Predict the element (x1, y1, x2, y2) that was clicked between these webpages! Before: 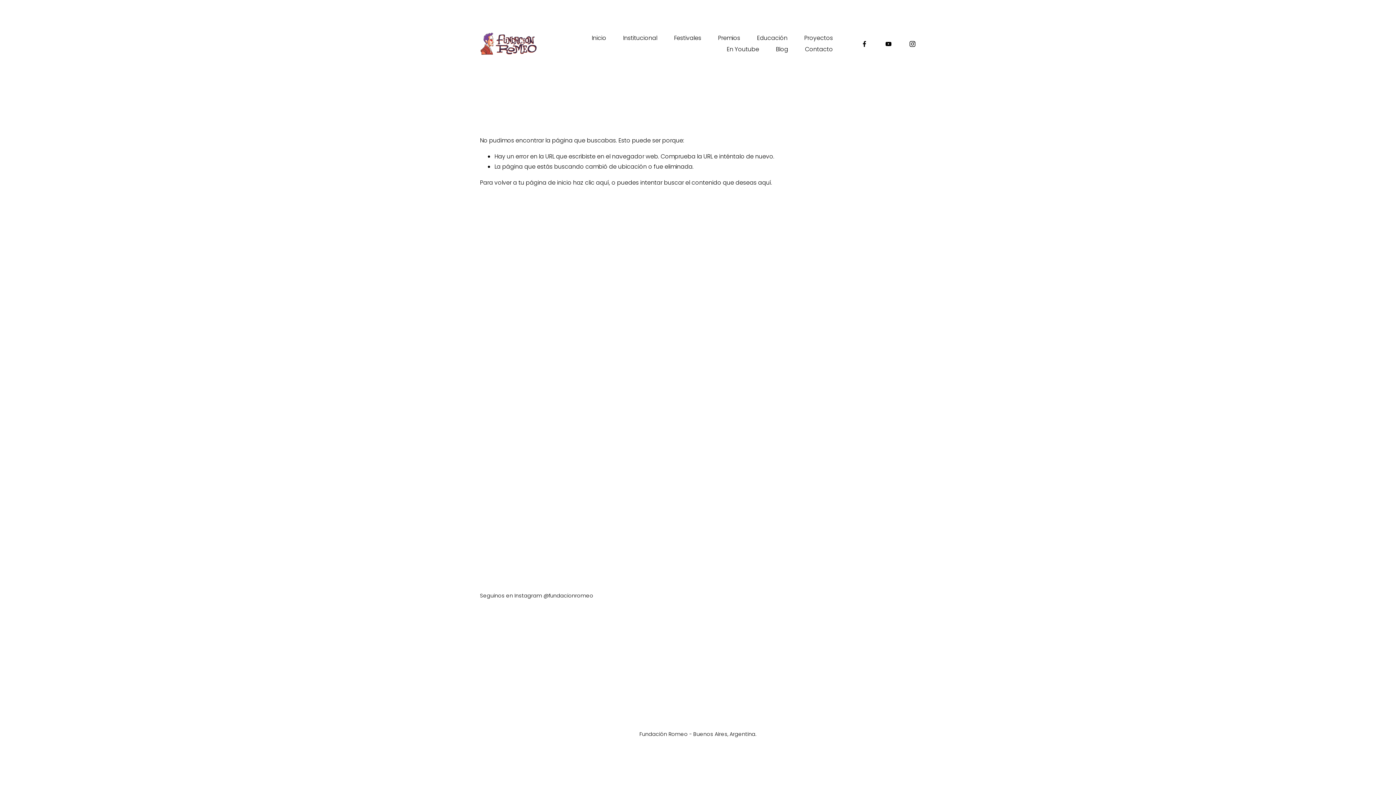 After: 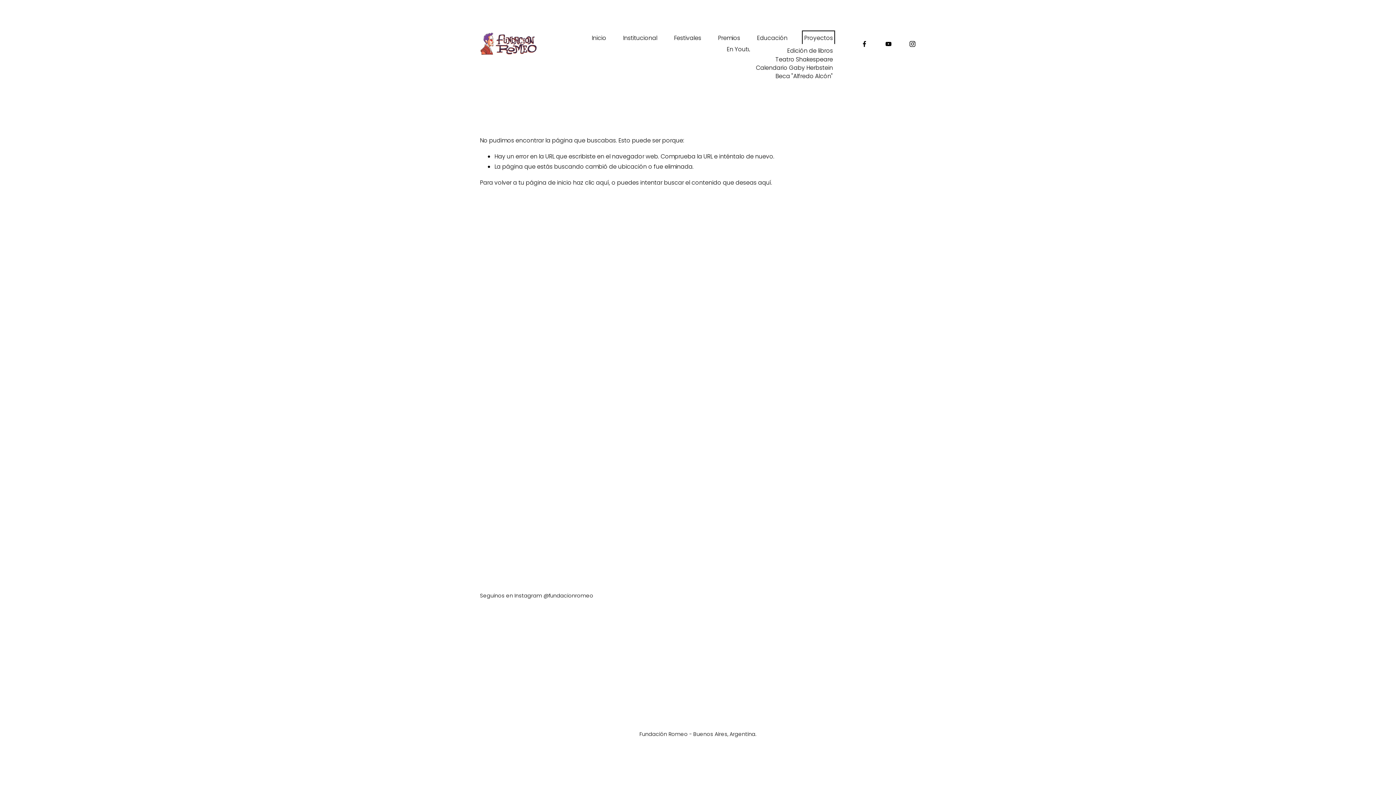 Action: label: folder dropdown bbox: (804, 32, 833, 43)